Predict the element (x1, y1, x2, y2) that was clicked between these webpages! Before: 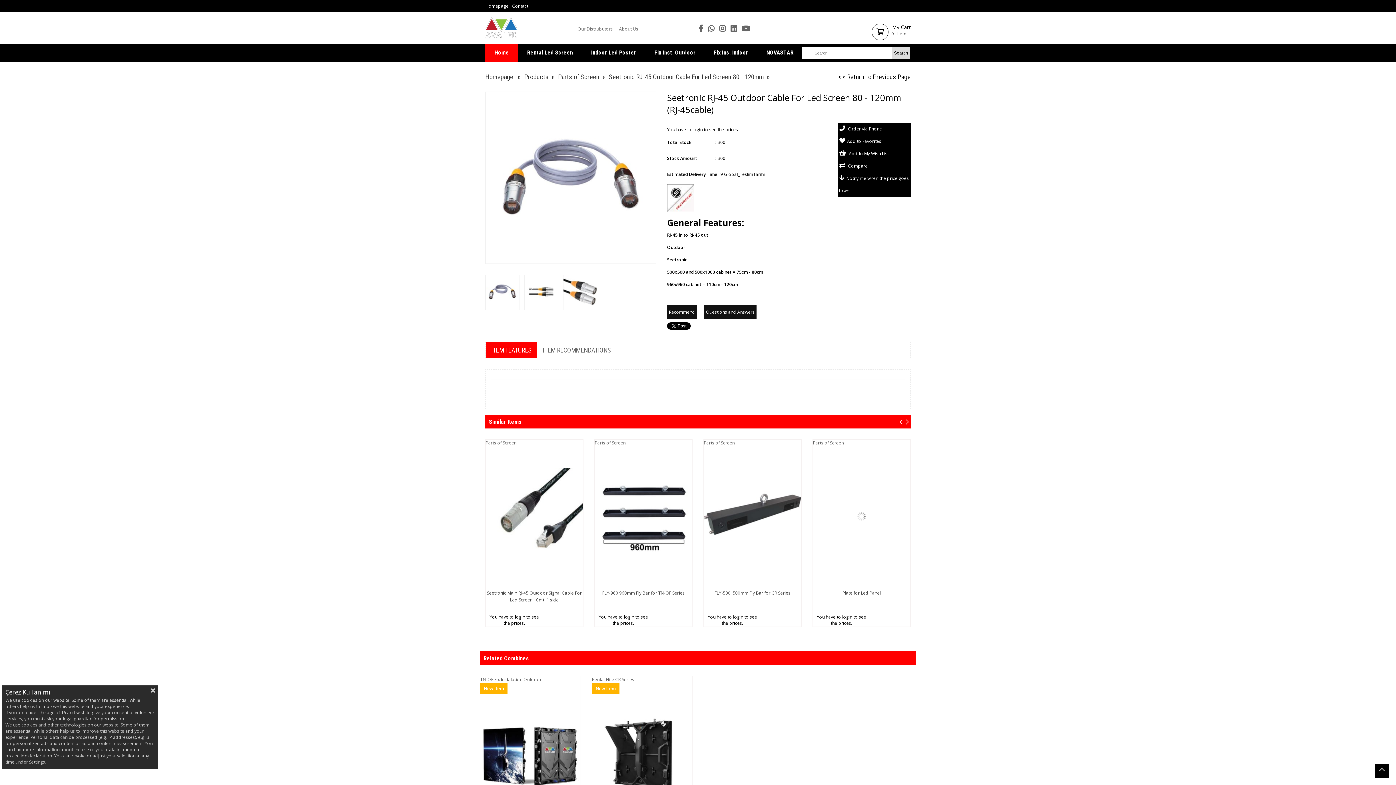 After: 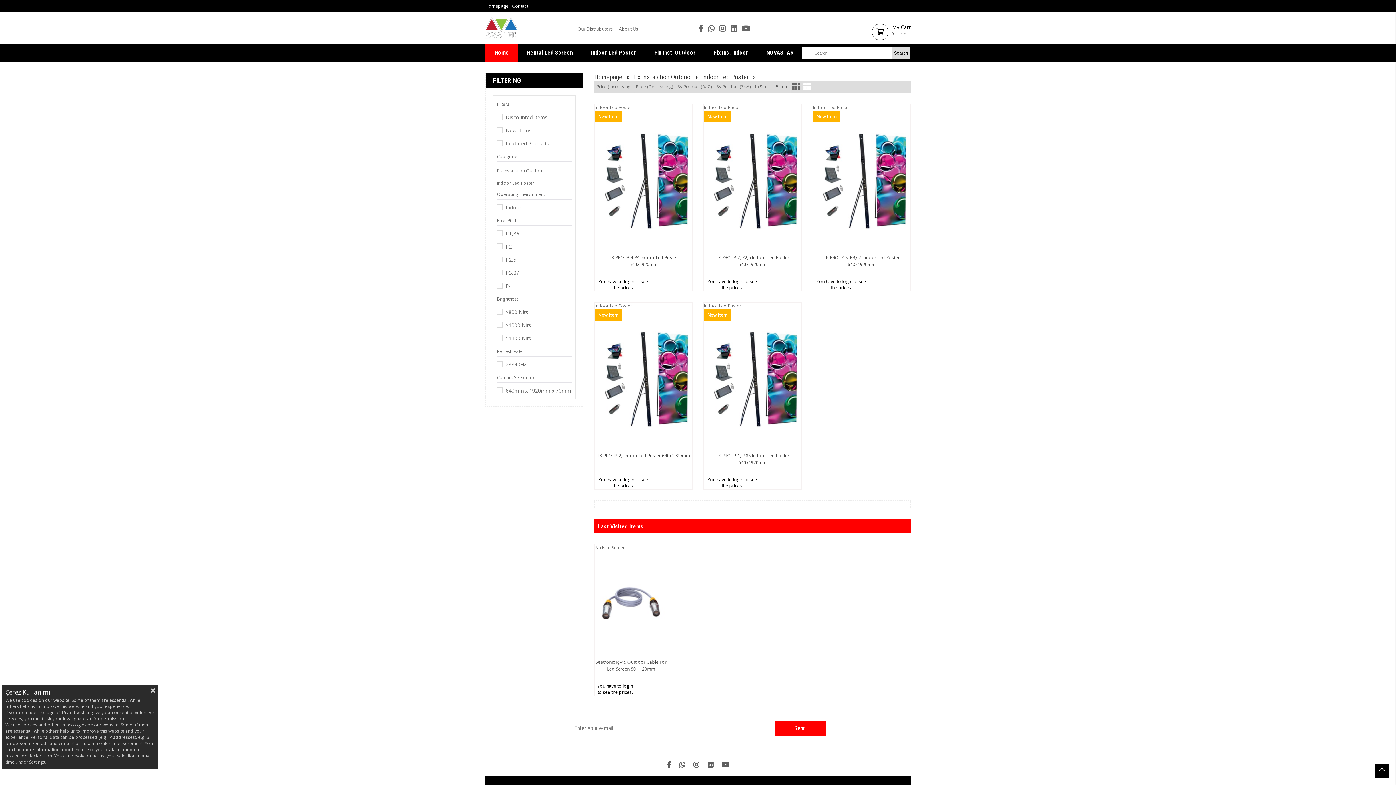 Action: bbox: (591, 43, 636, 61) label: Indoor Led Poster